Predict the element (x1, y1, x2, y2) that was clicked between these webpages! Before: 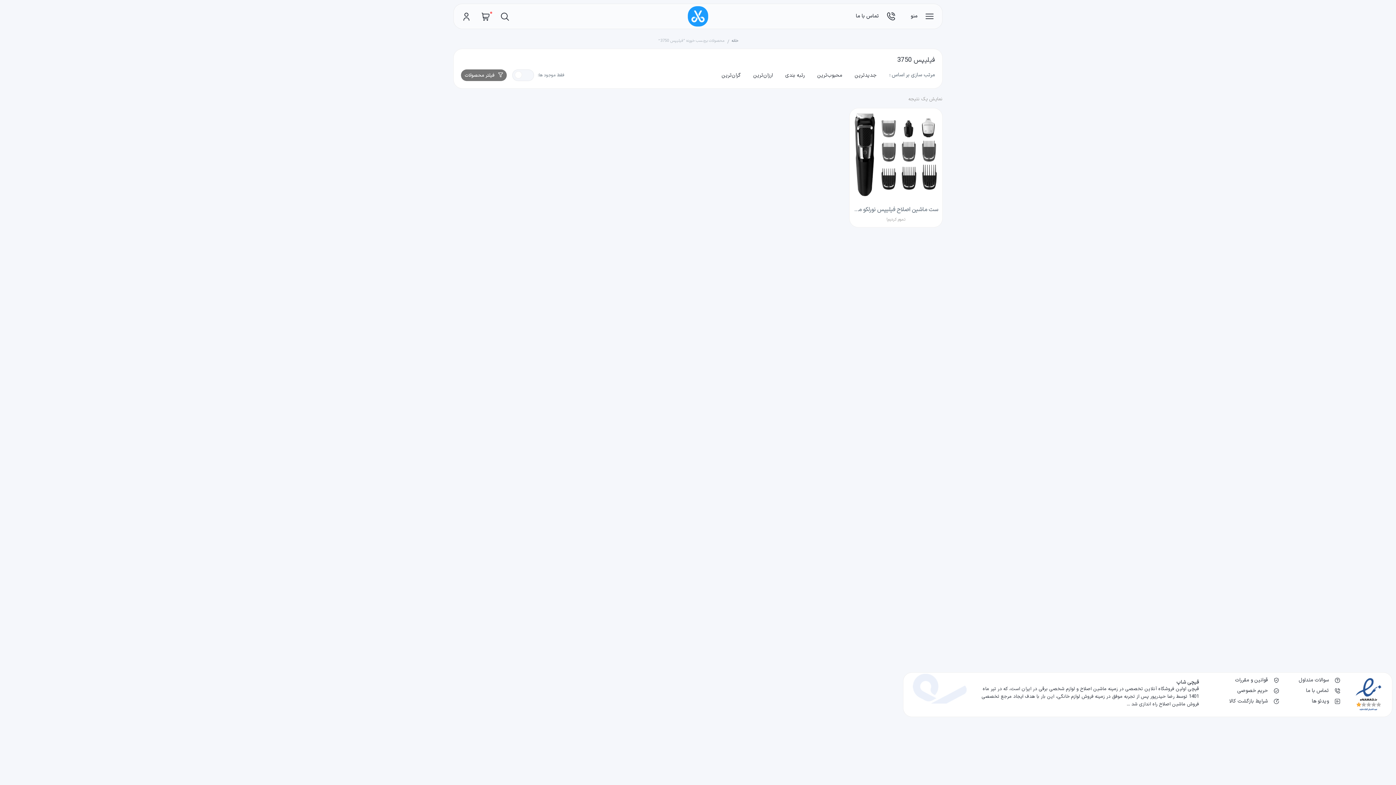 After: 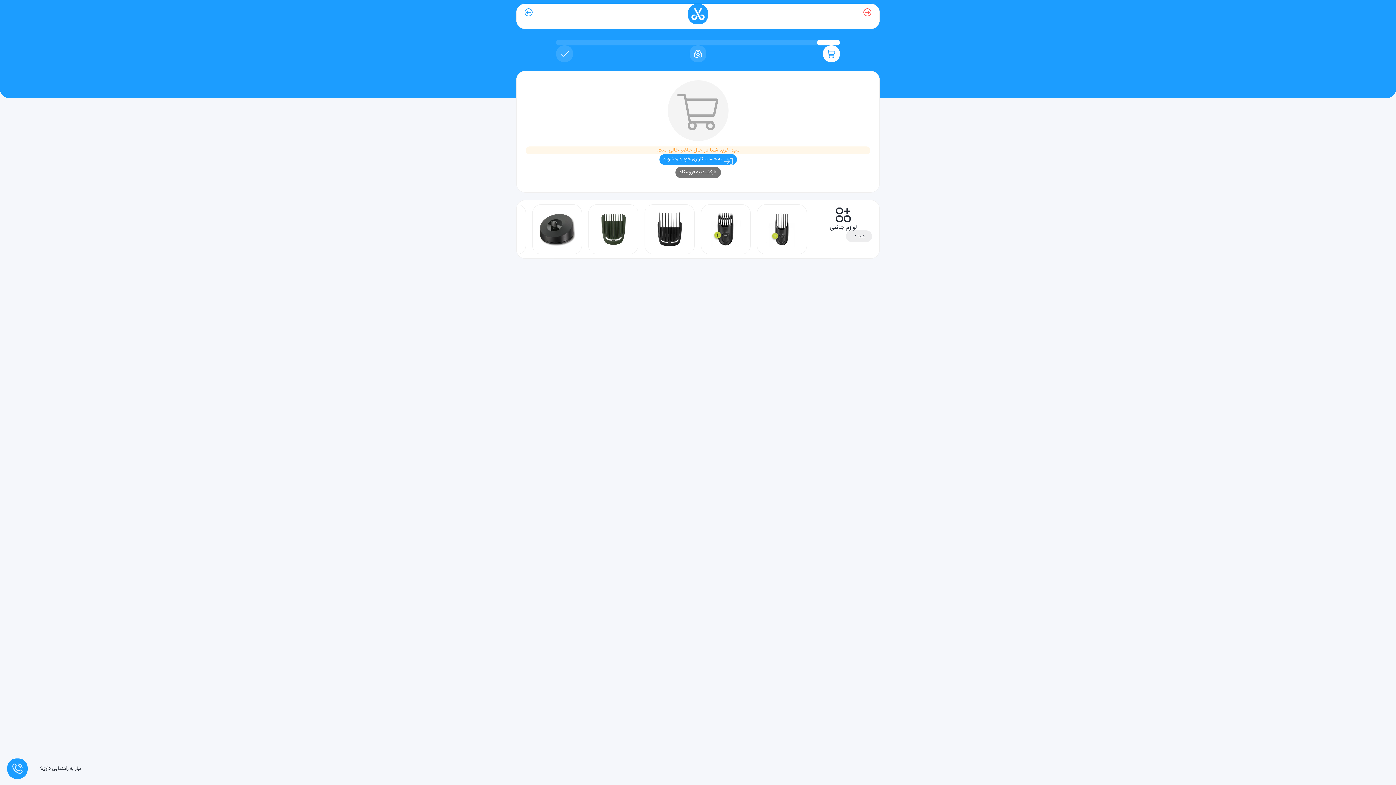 Action: bbox: (476, 7, 494, 25)